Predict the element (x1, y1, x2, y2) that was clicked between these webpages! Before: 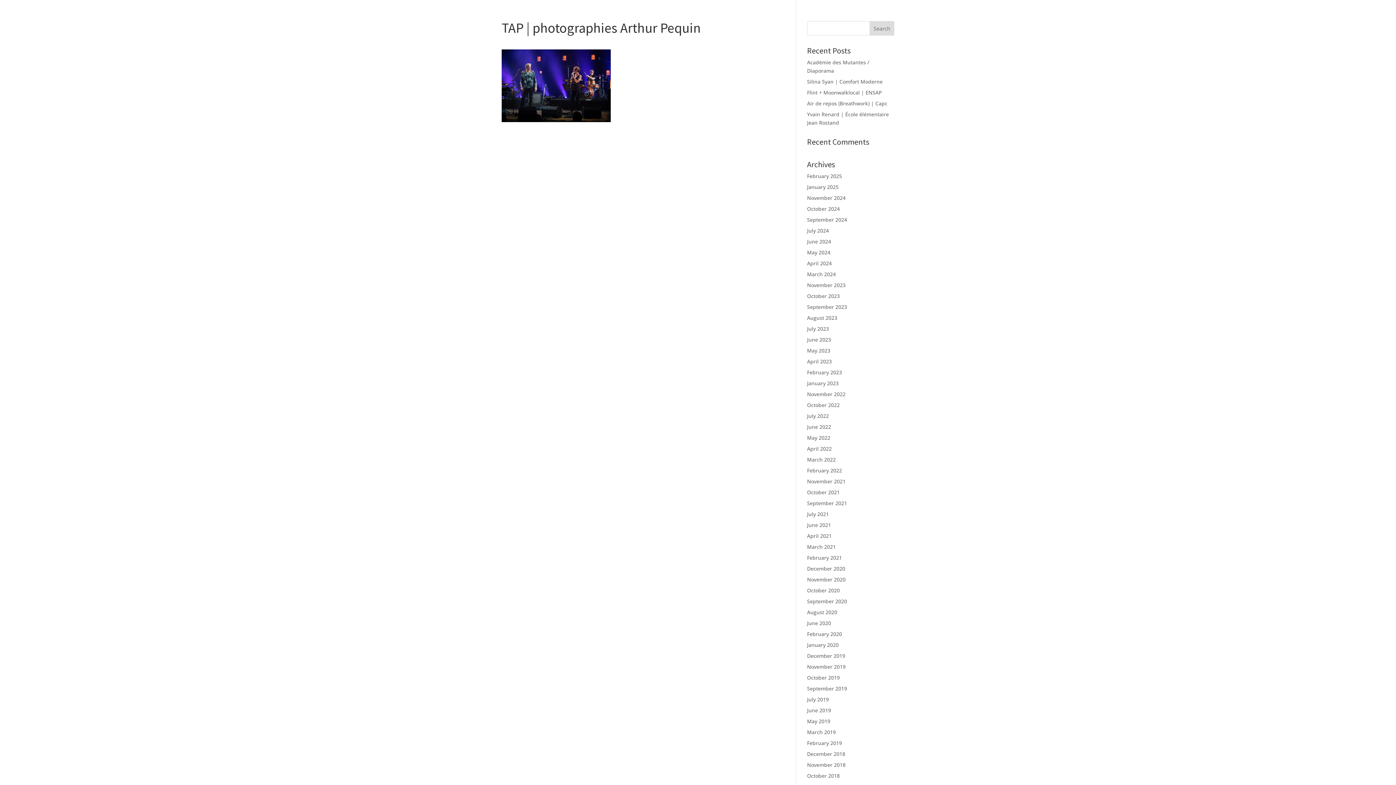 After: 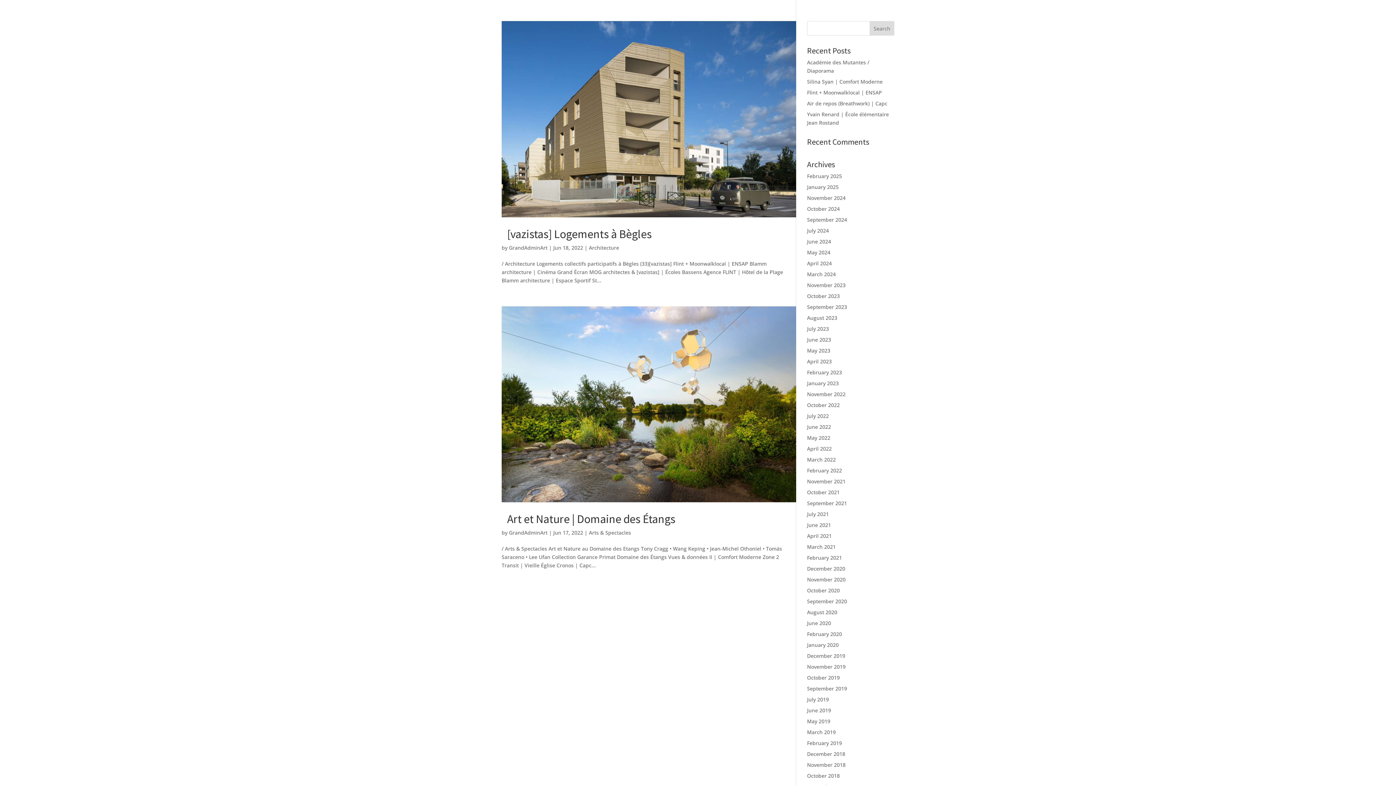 Action: bbox: (807, 423, 831, 430) label: June 2022